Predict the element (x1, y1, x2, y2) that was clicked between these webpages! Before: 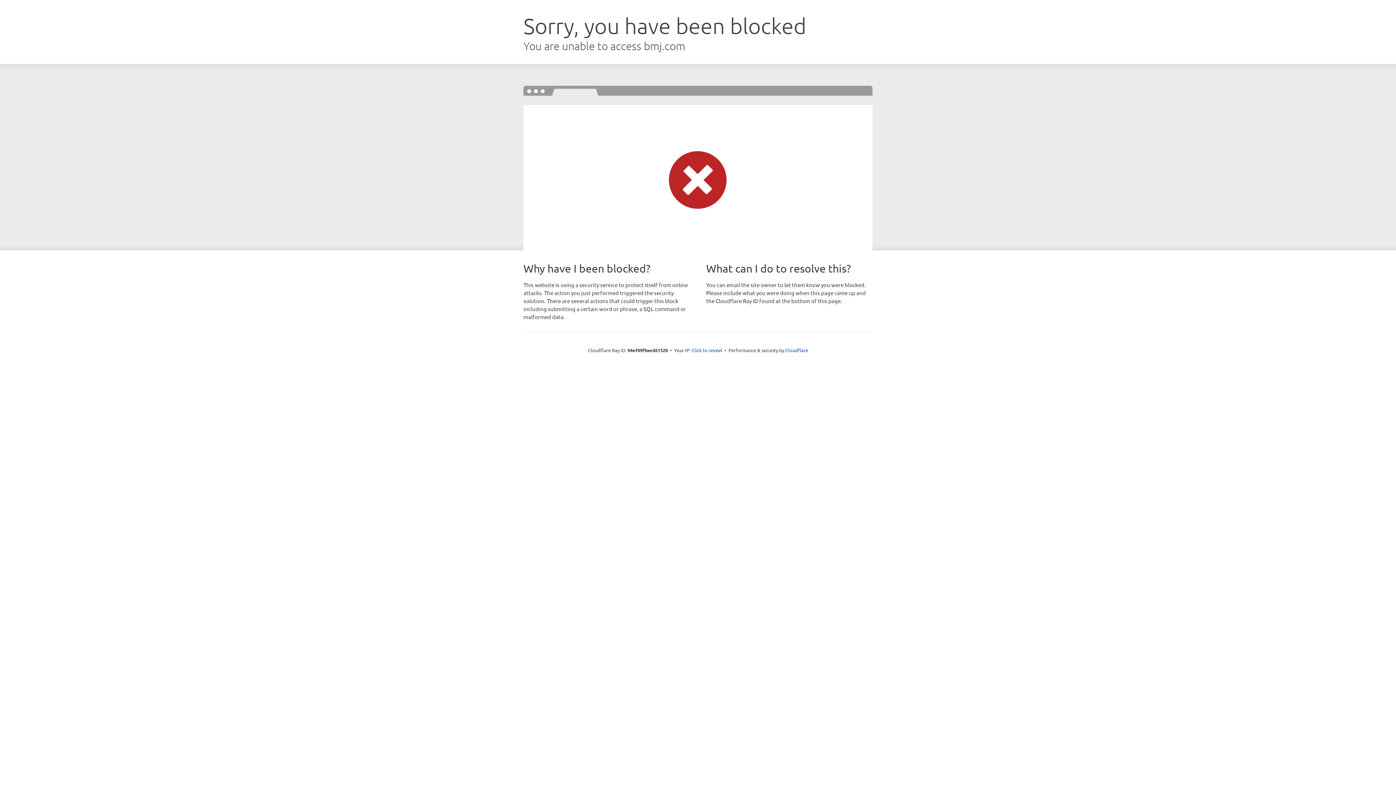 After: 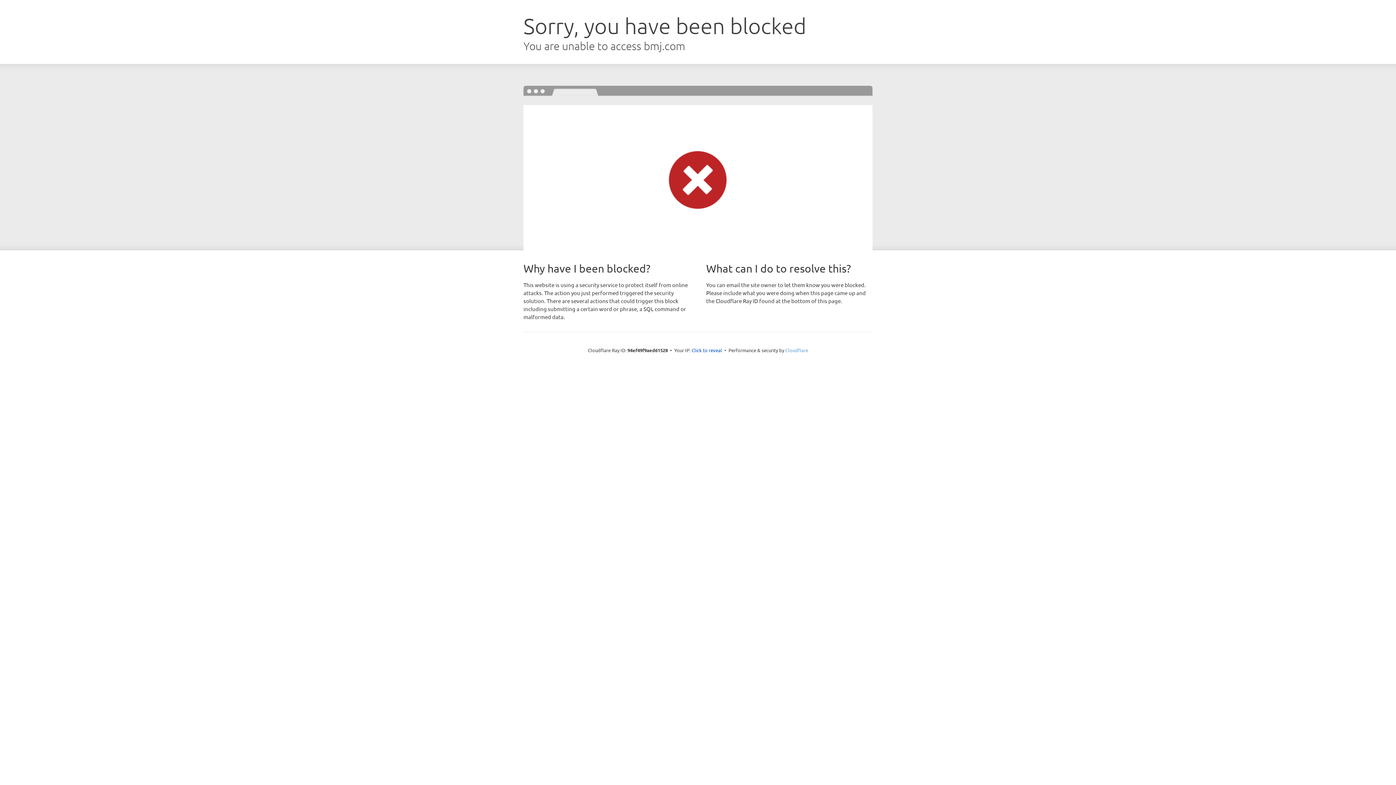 Action: bbox: (785, 347, 808, 353) label: Cloudflare